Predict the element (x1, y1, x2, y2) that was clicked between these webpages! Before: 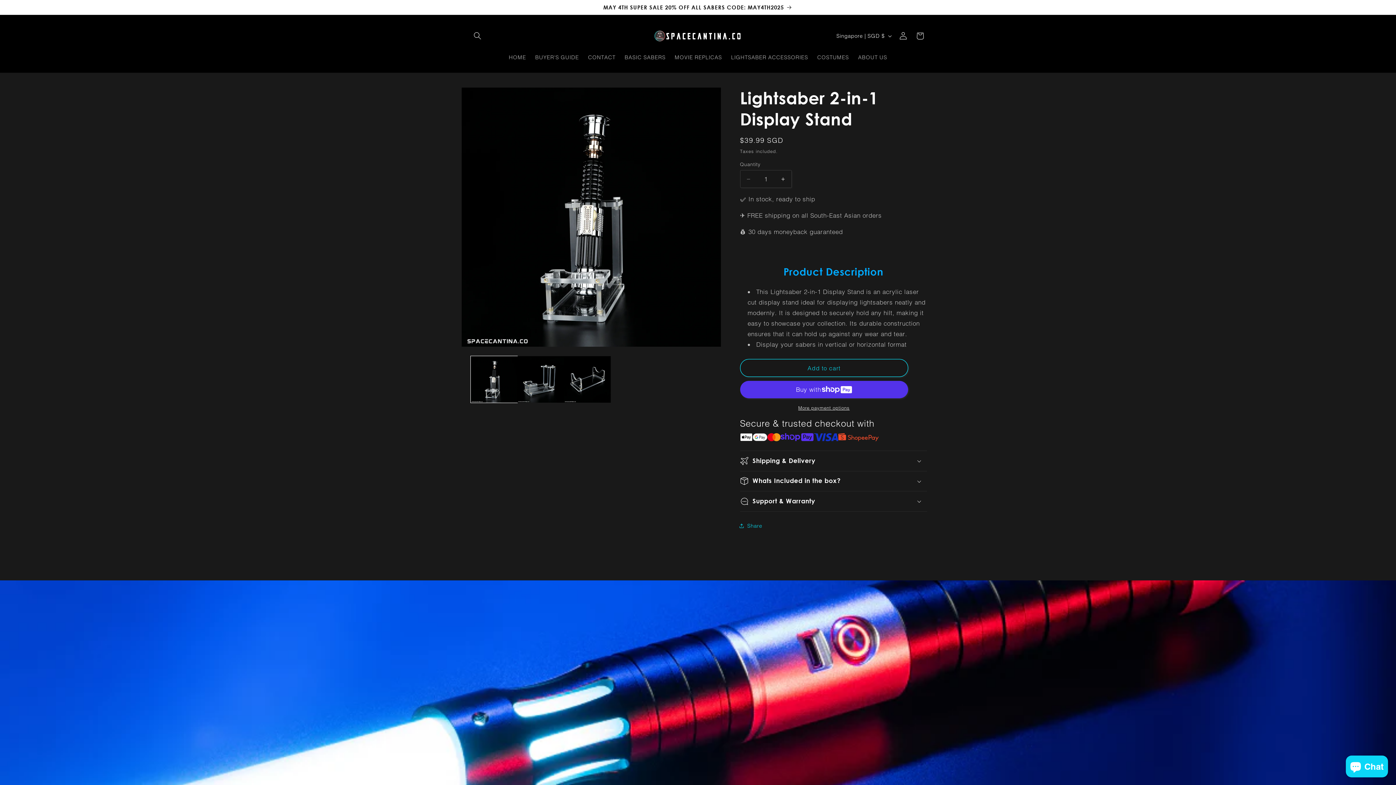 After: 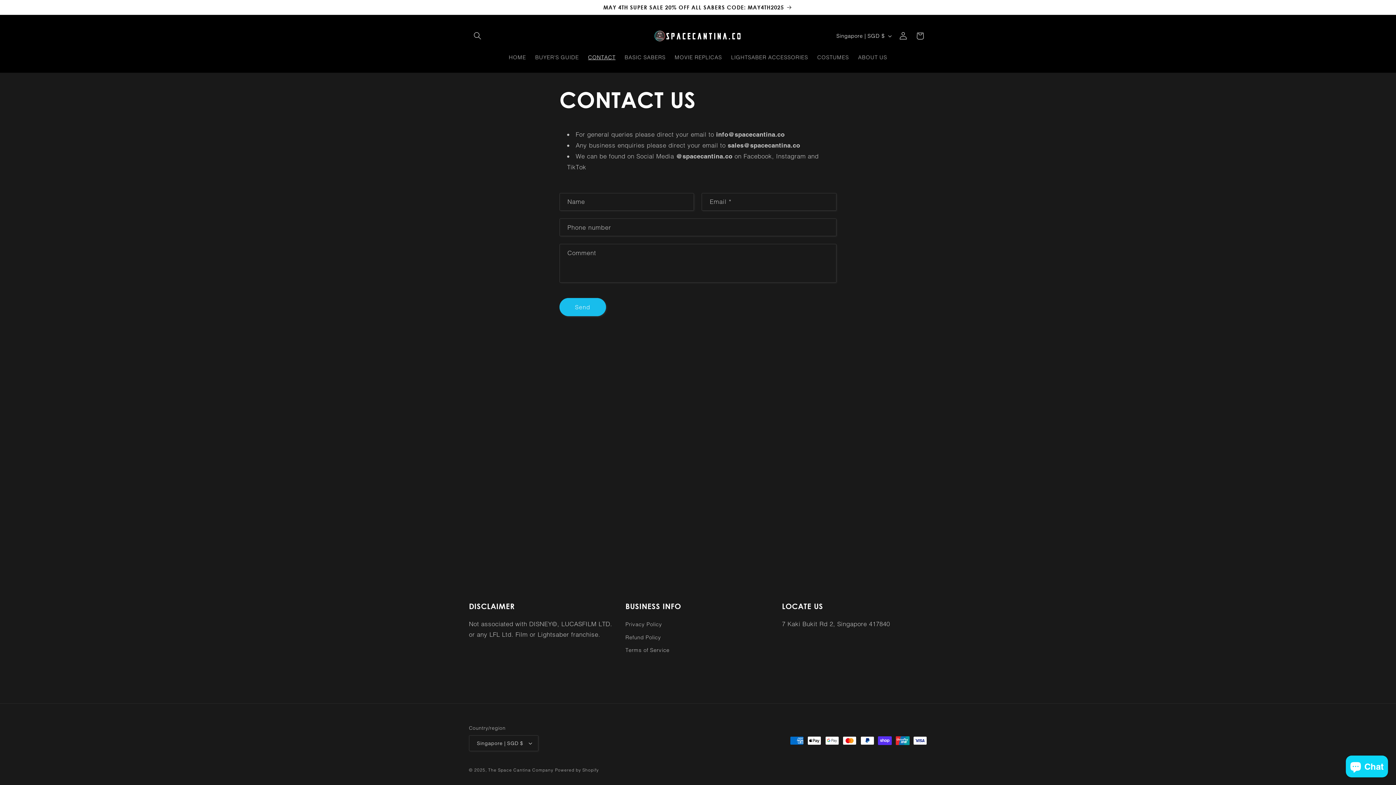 Action: bbox: (583, 49, 620, 65) label: CONTACT